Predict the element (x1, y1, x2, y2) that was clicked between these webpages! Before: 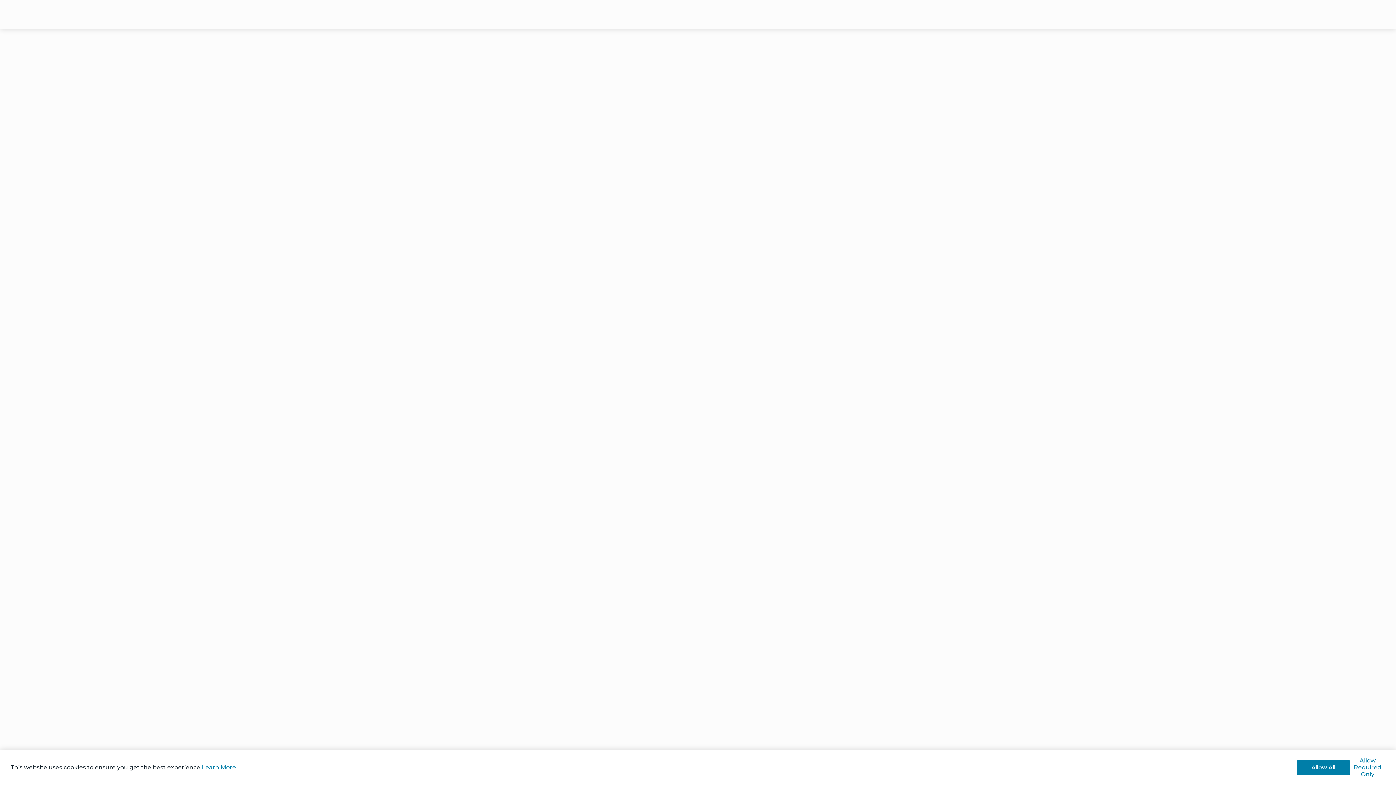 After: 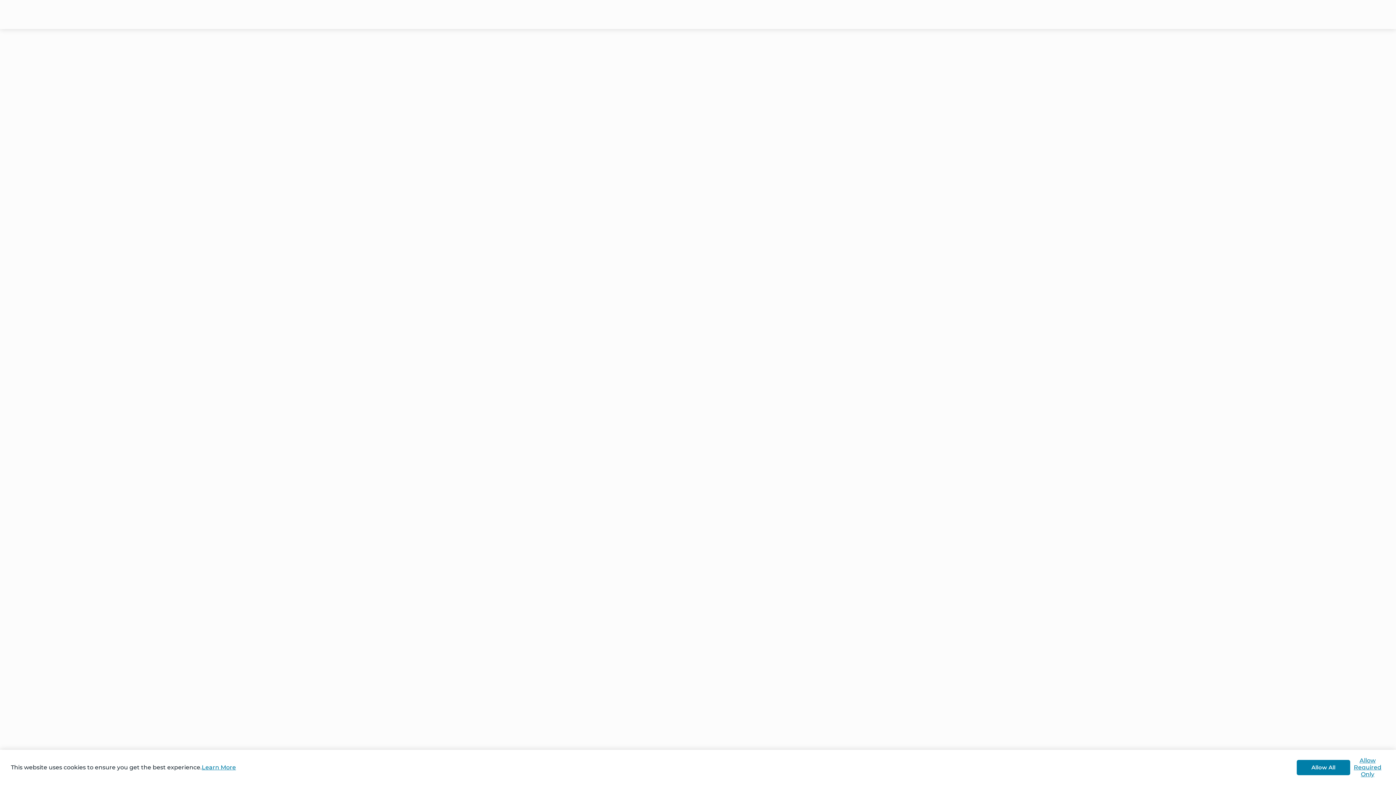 Action: bbox: (10, 764, 201, 771) label: This website uses cookies to ensure you get the best experience.